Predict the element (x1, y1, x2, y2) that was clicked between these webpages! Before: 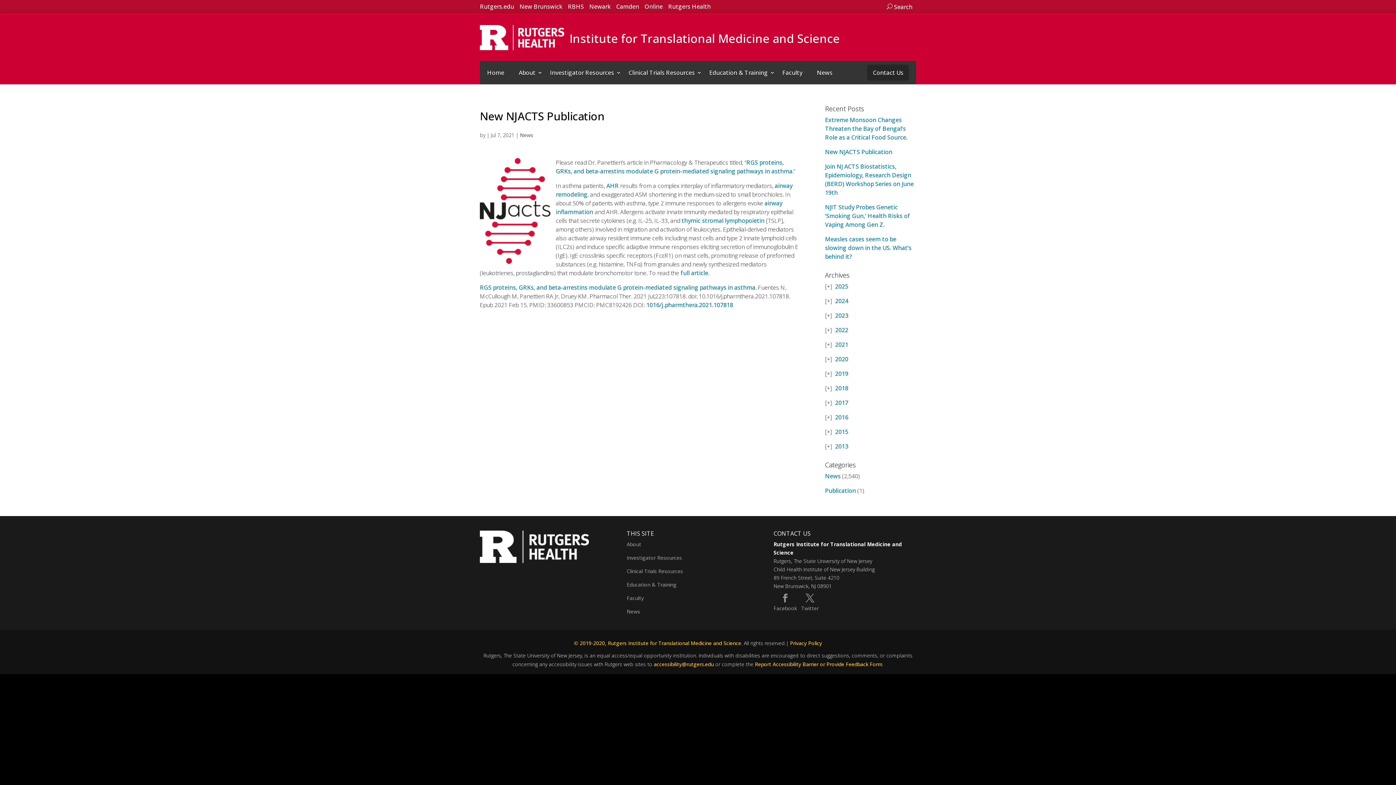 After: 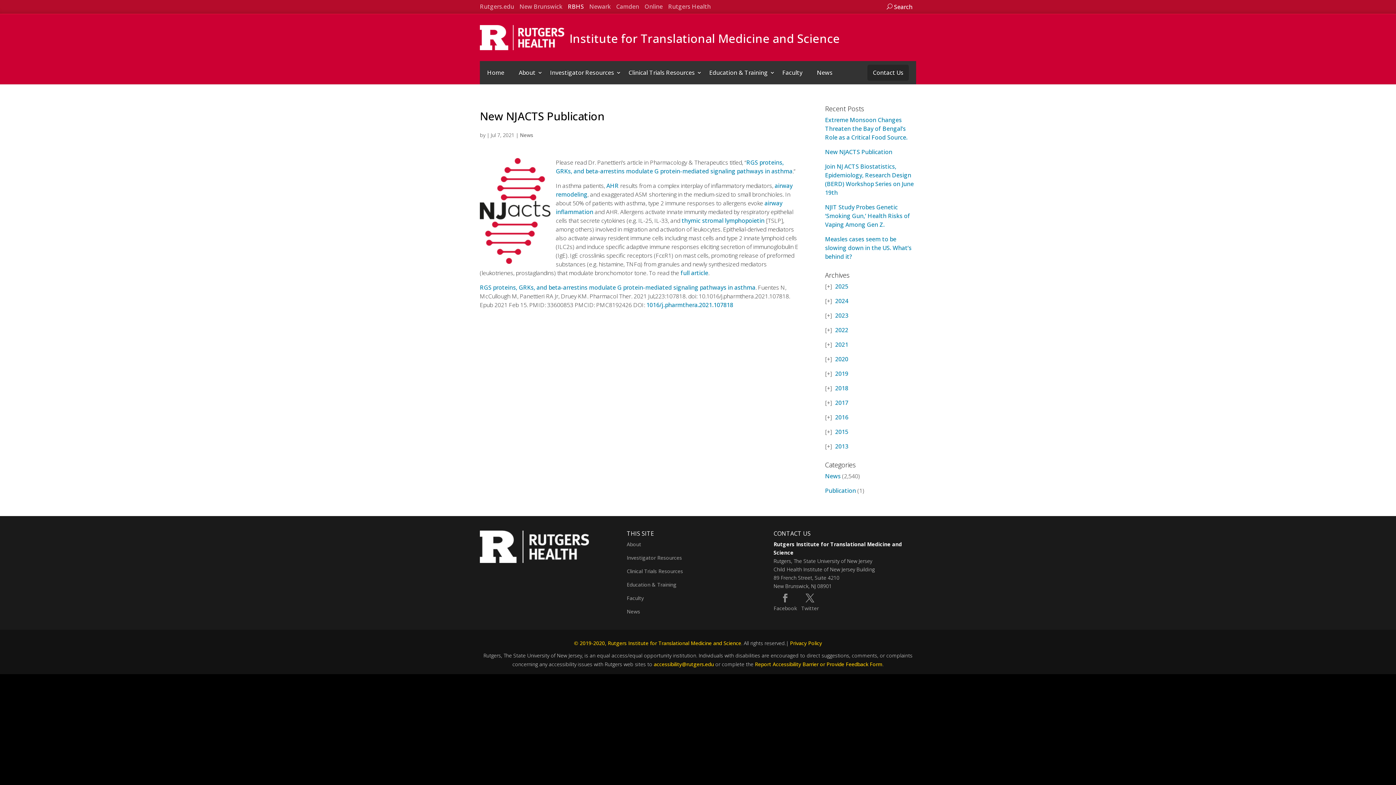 Action: bbox: (568, 0, 584, 13) label: RBHS